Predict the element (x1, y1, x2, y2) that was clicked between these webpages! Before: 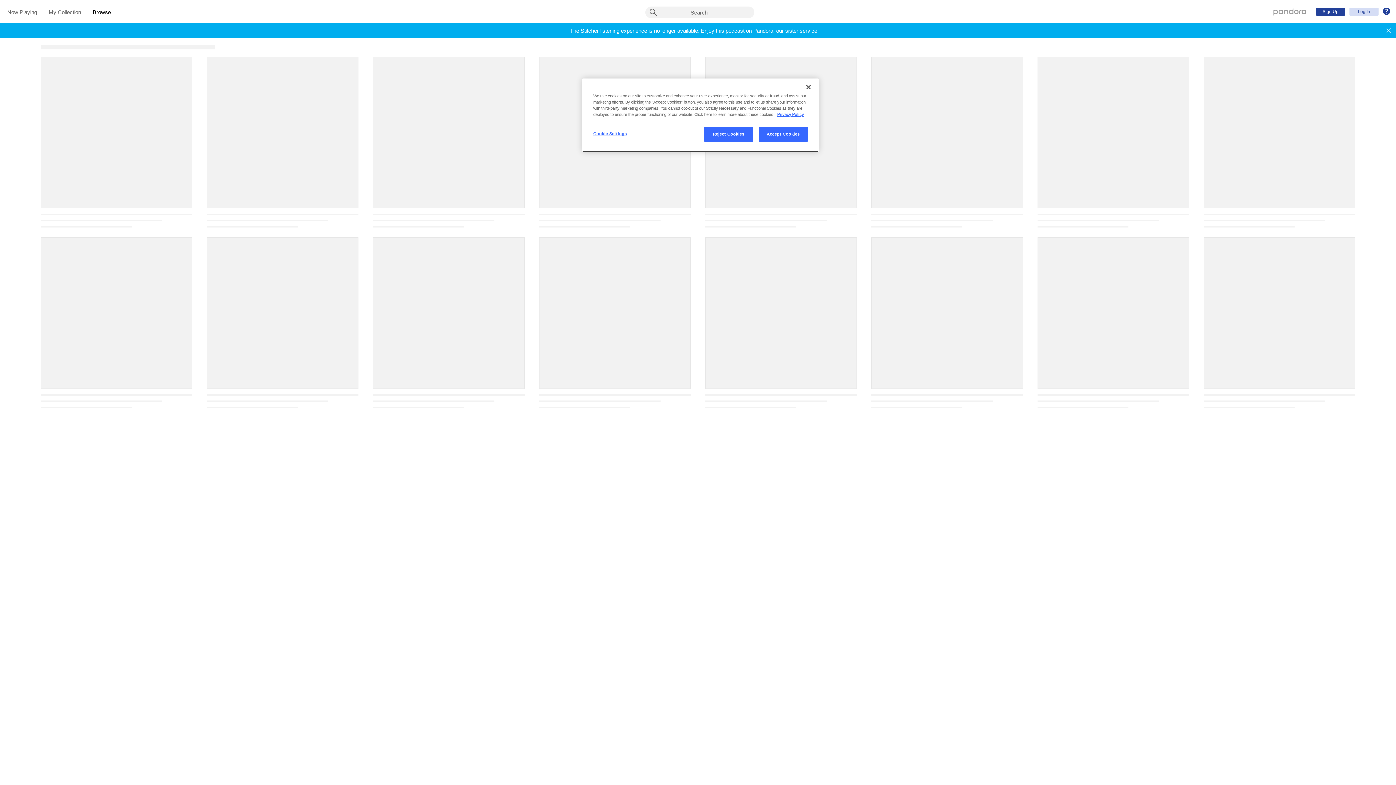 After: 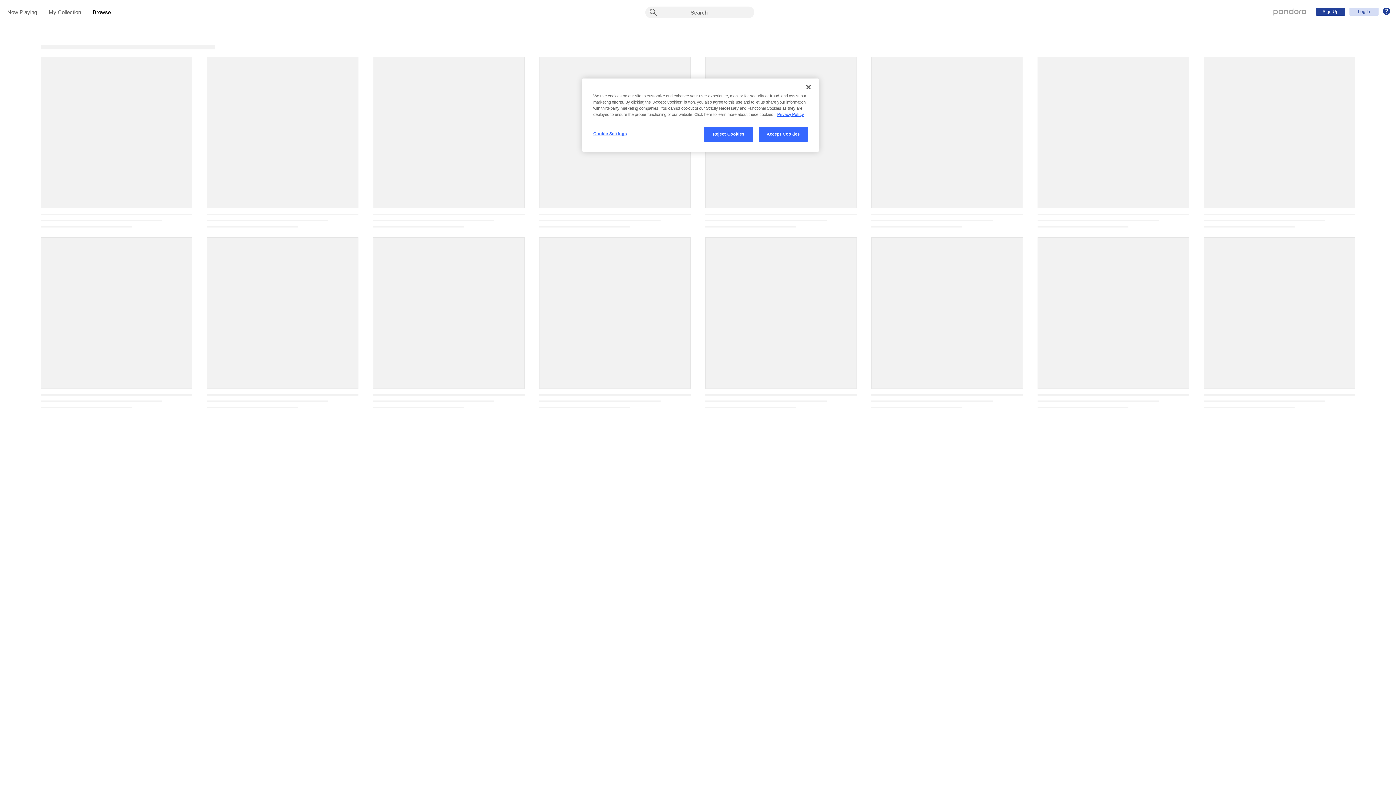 Action: bbox: (1381, 23, 1396, 37)